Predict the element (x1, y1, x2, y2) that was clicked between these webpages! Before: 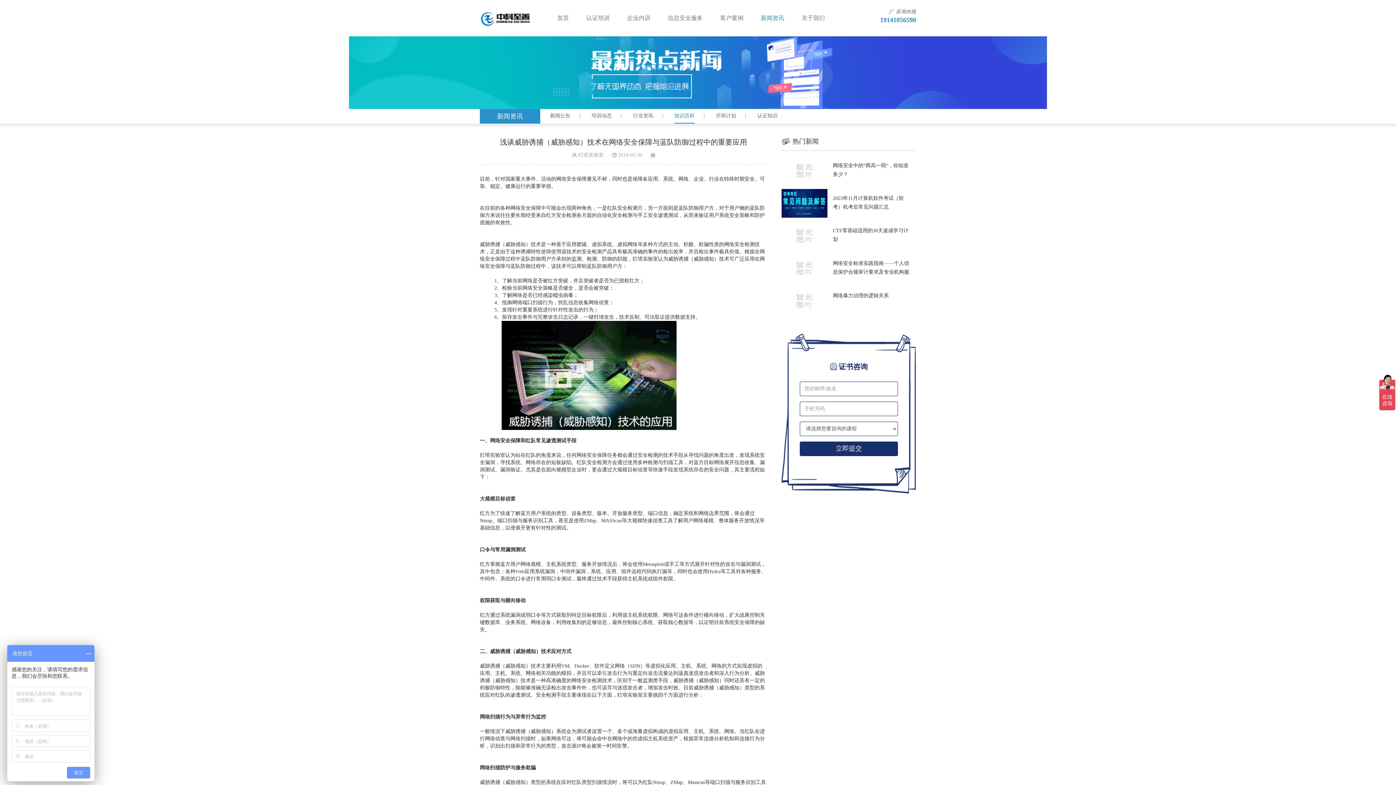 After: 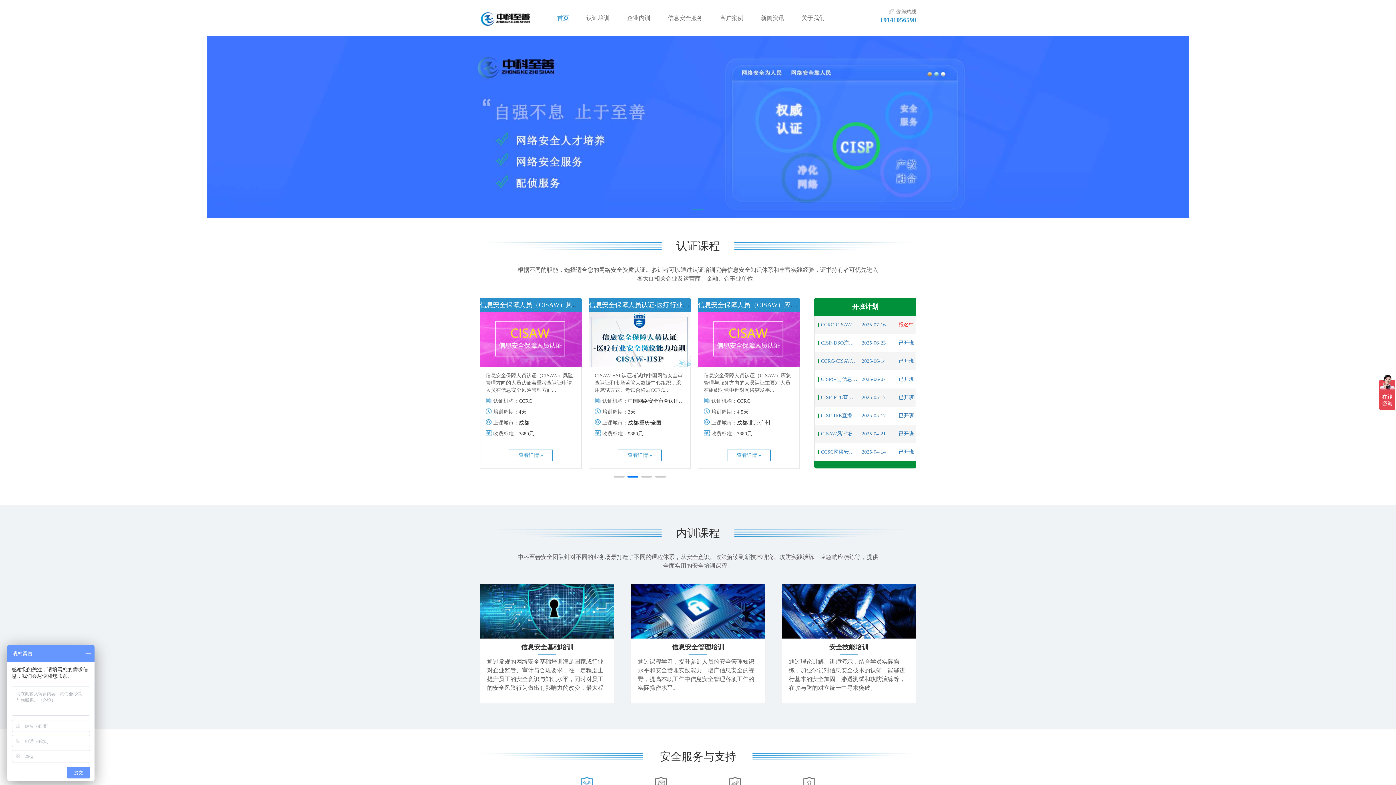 Action: bbox: (480, 7, 531, 29) label: 成都中科至善信息技术有限公司